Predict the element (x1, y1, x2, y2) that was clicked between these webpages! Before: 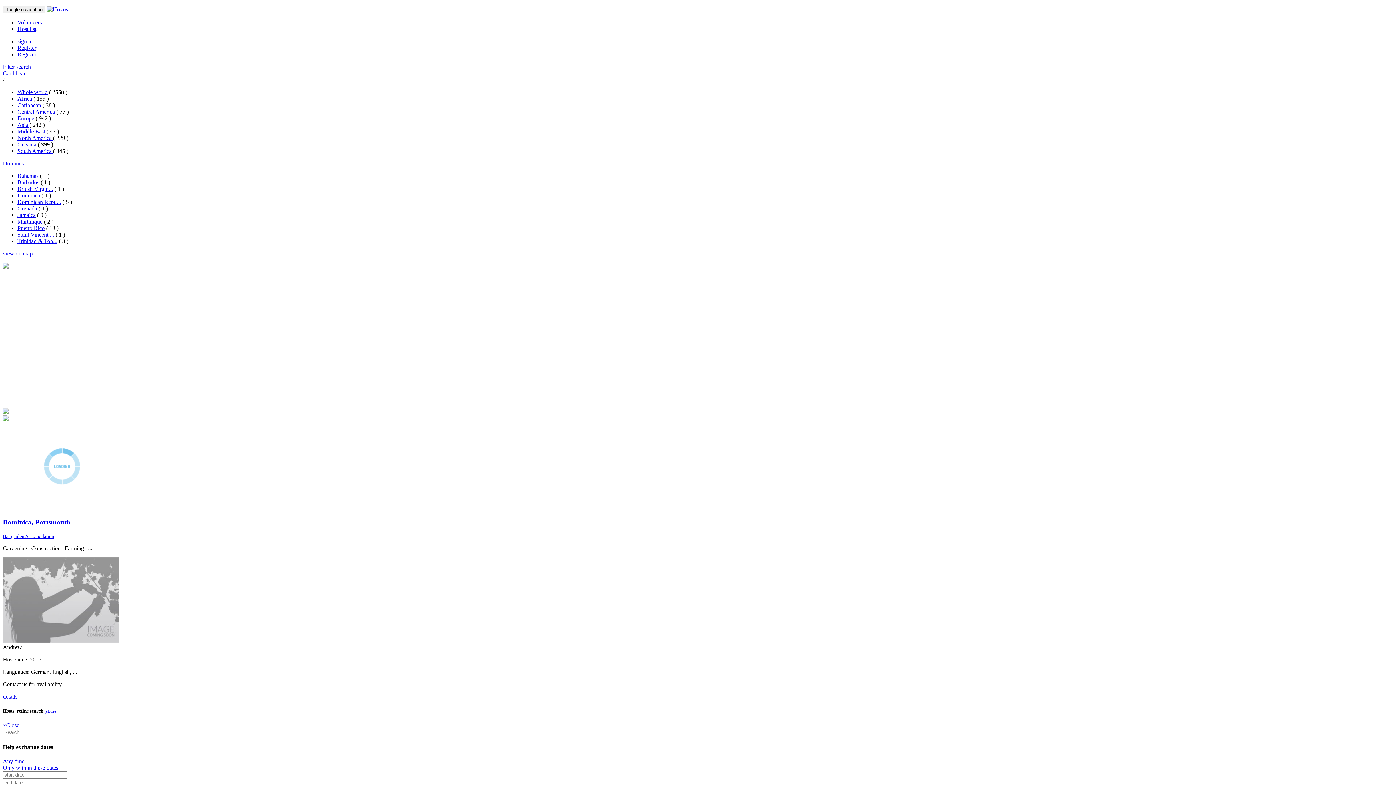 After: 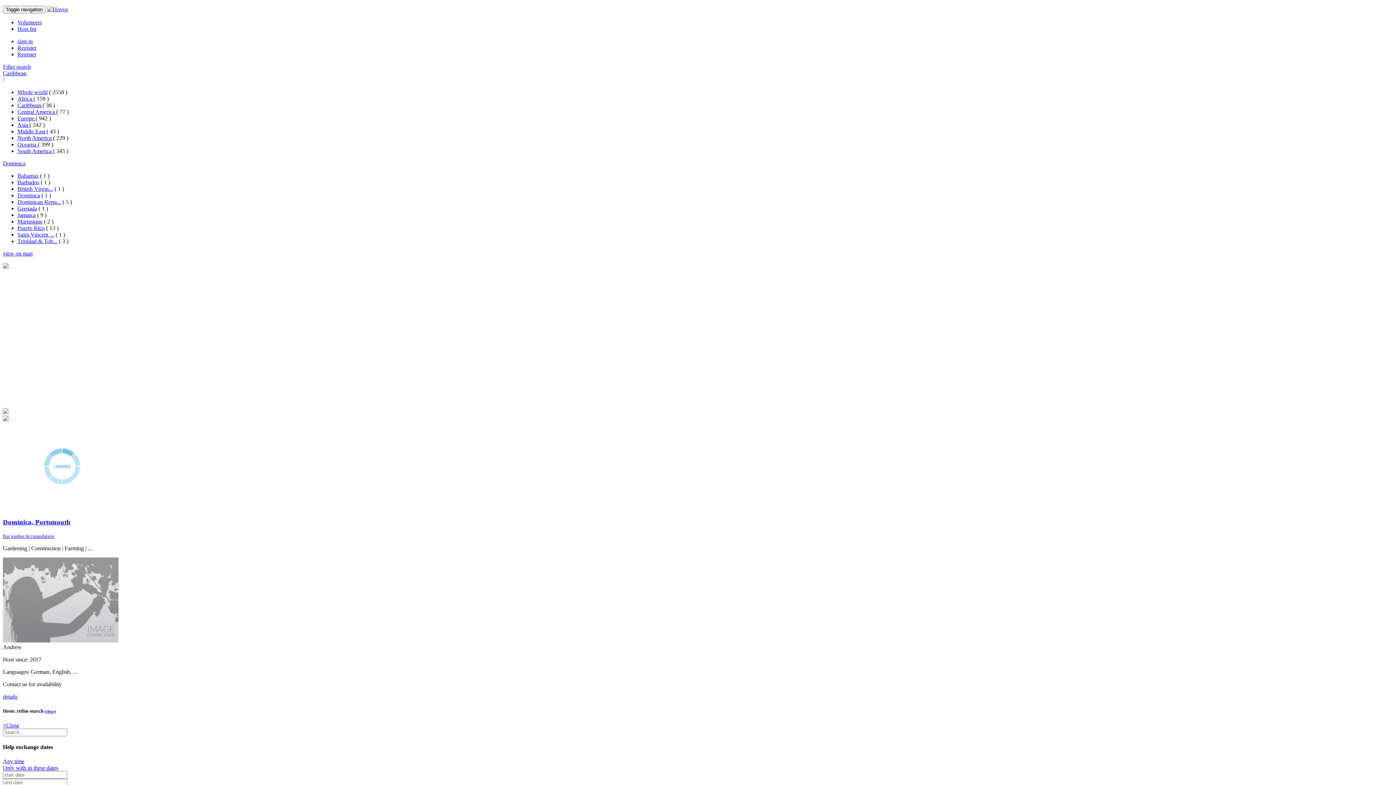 Action: label: South America  bbox: (17, 148, 53, 154)